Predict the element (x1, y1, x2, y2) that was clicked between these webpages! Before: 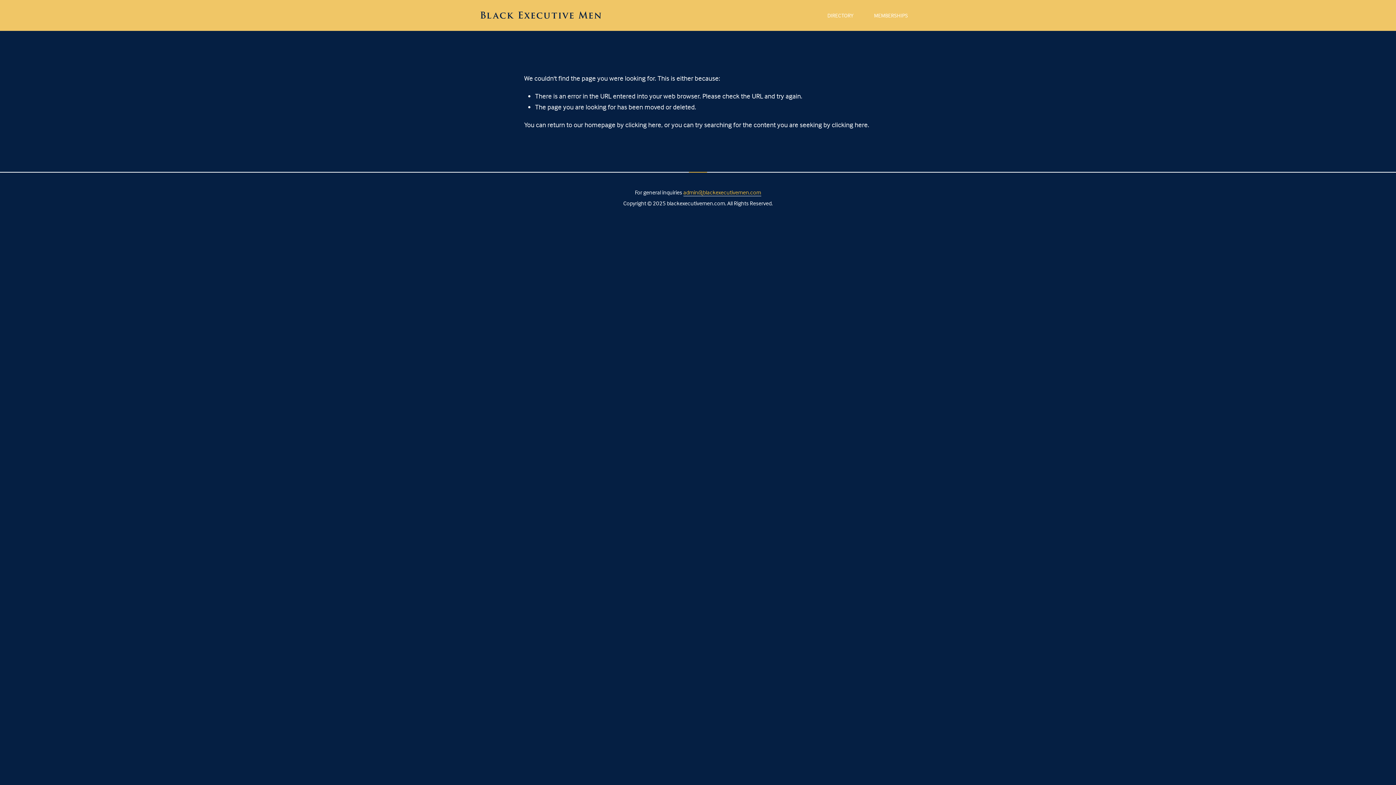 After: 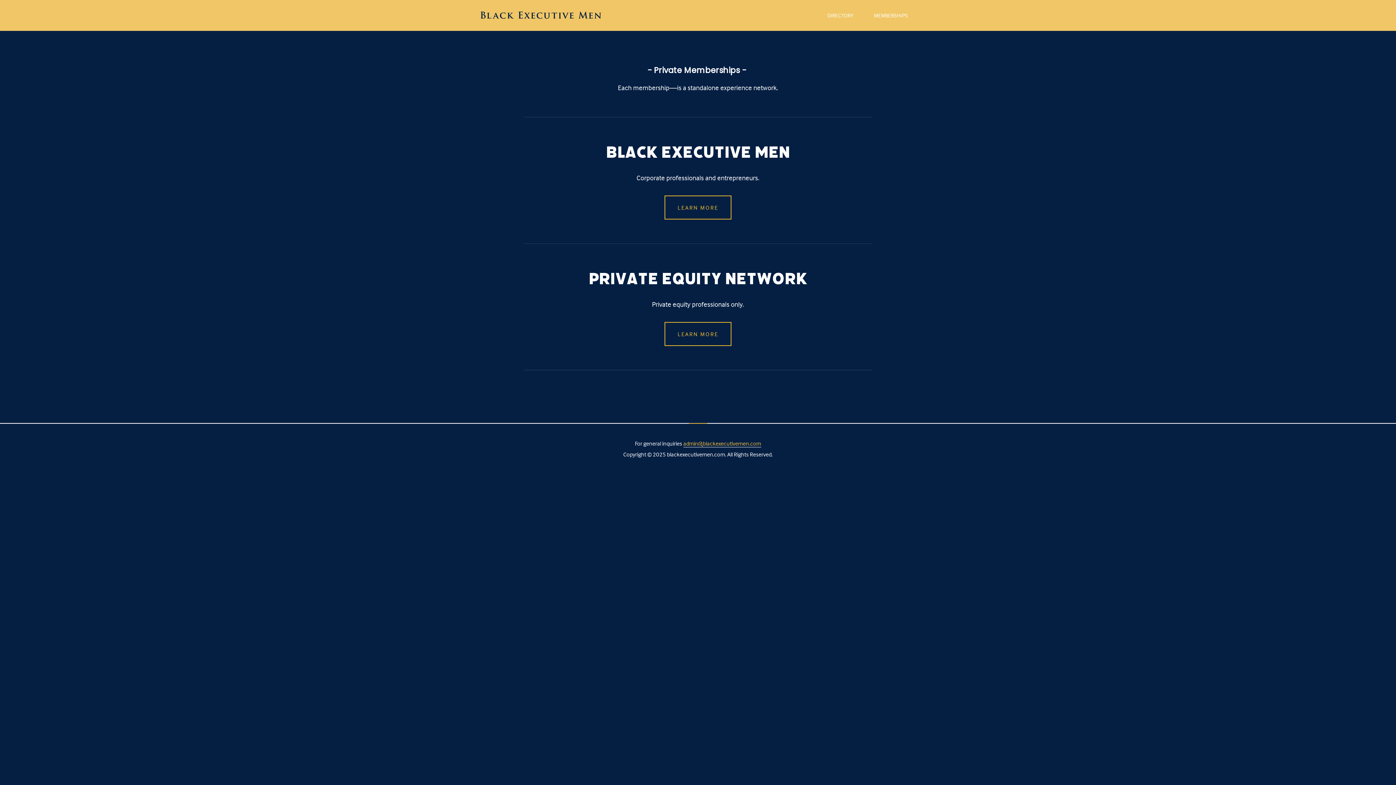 Action: bbox: (866, 7, 916, 23) label: MEMBERSHIPS